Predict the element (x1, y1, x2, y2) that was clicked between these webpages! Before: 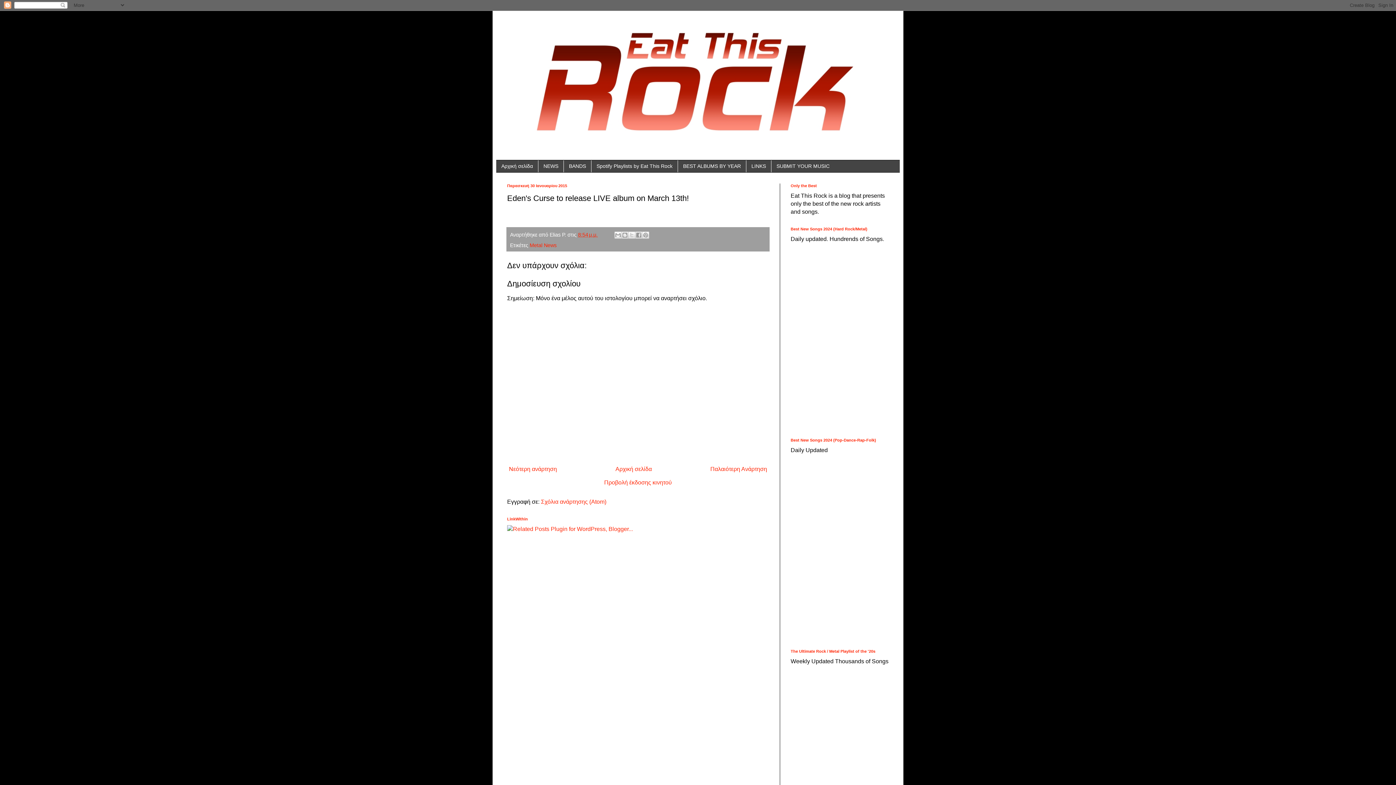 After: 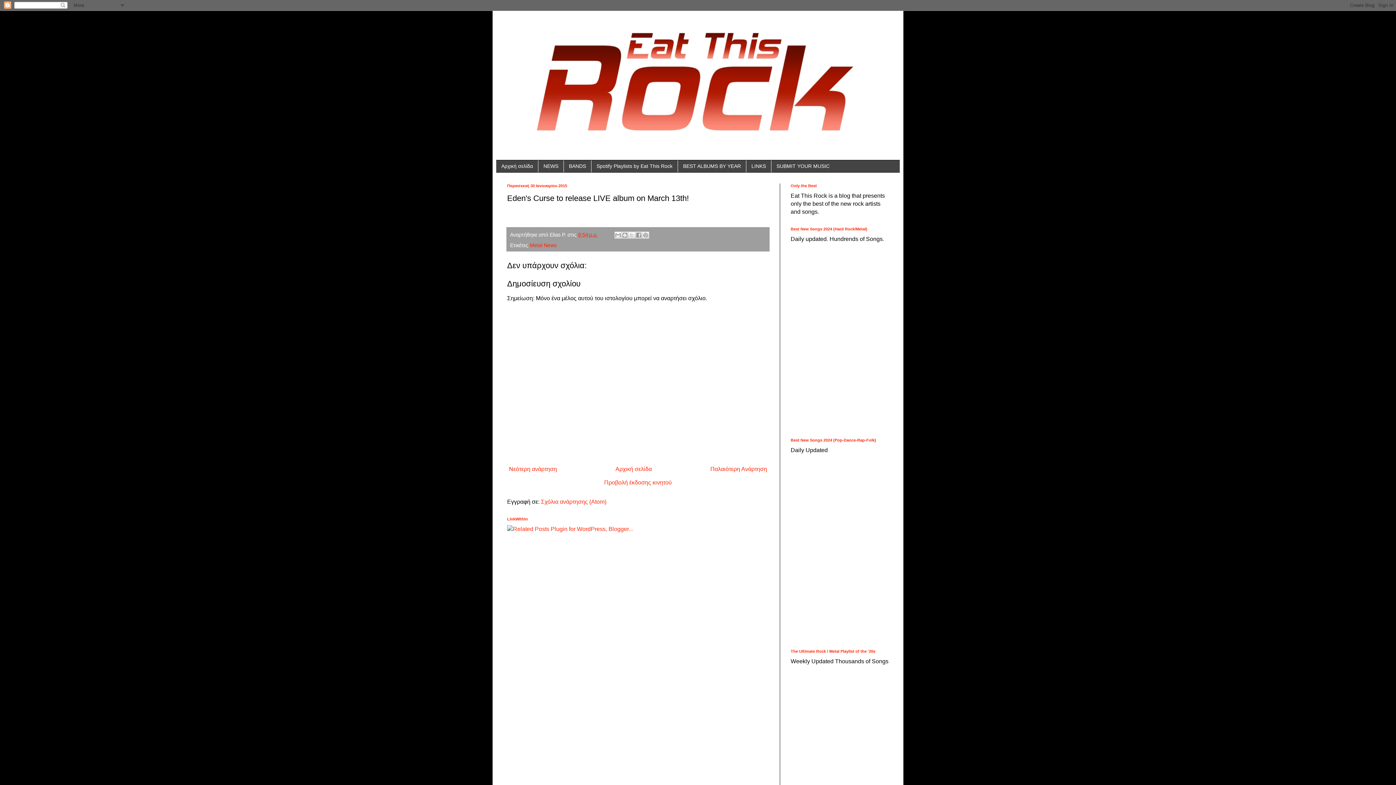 Action: bbox: (538, 160, 563, 172) label: NEWS